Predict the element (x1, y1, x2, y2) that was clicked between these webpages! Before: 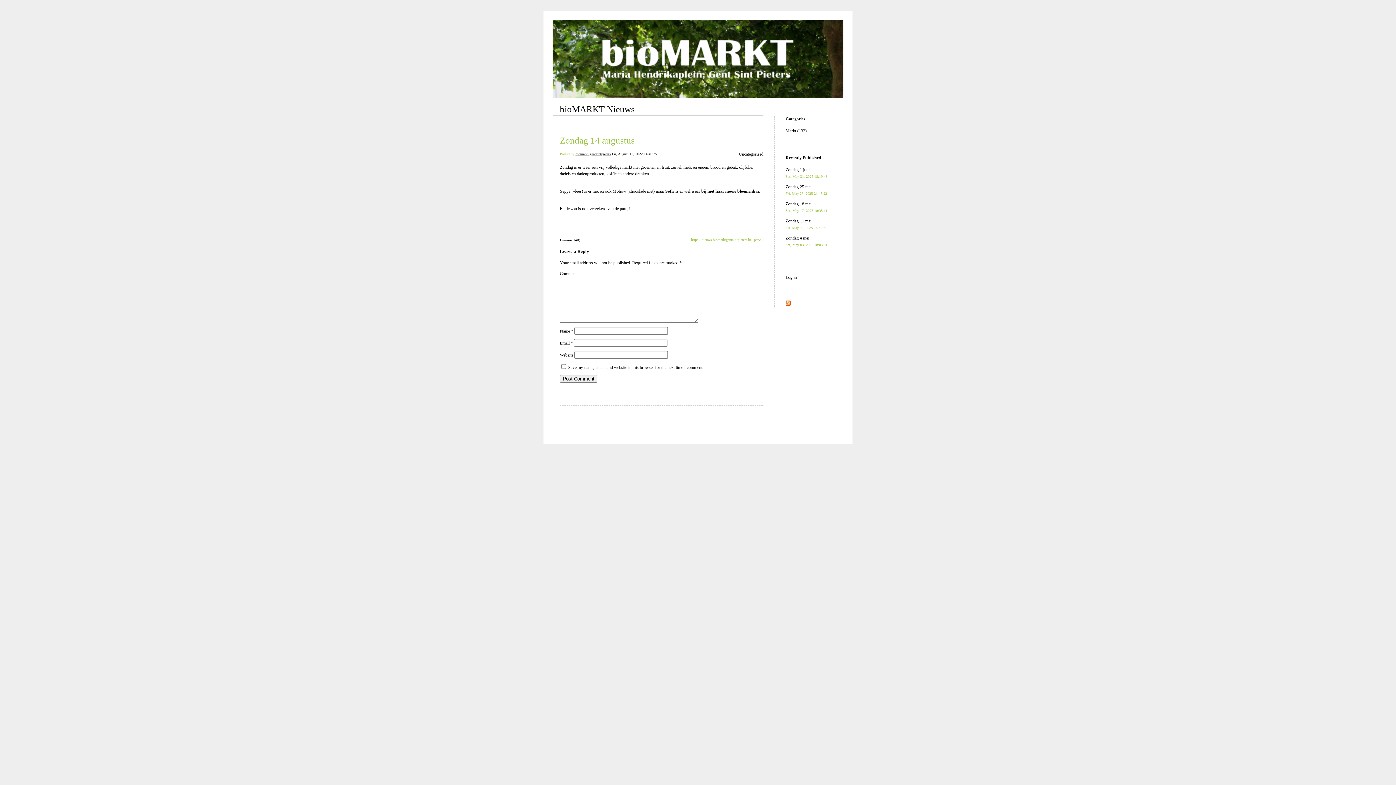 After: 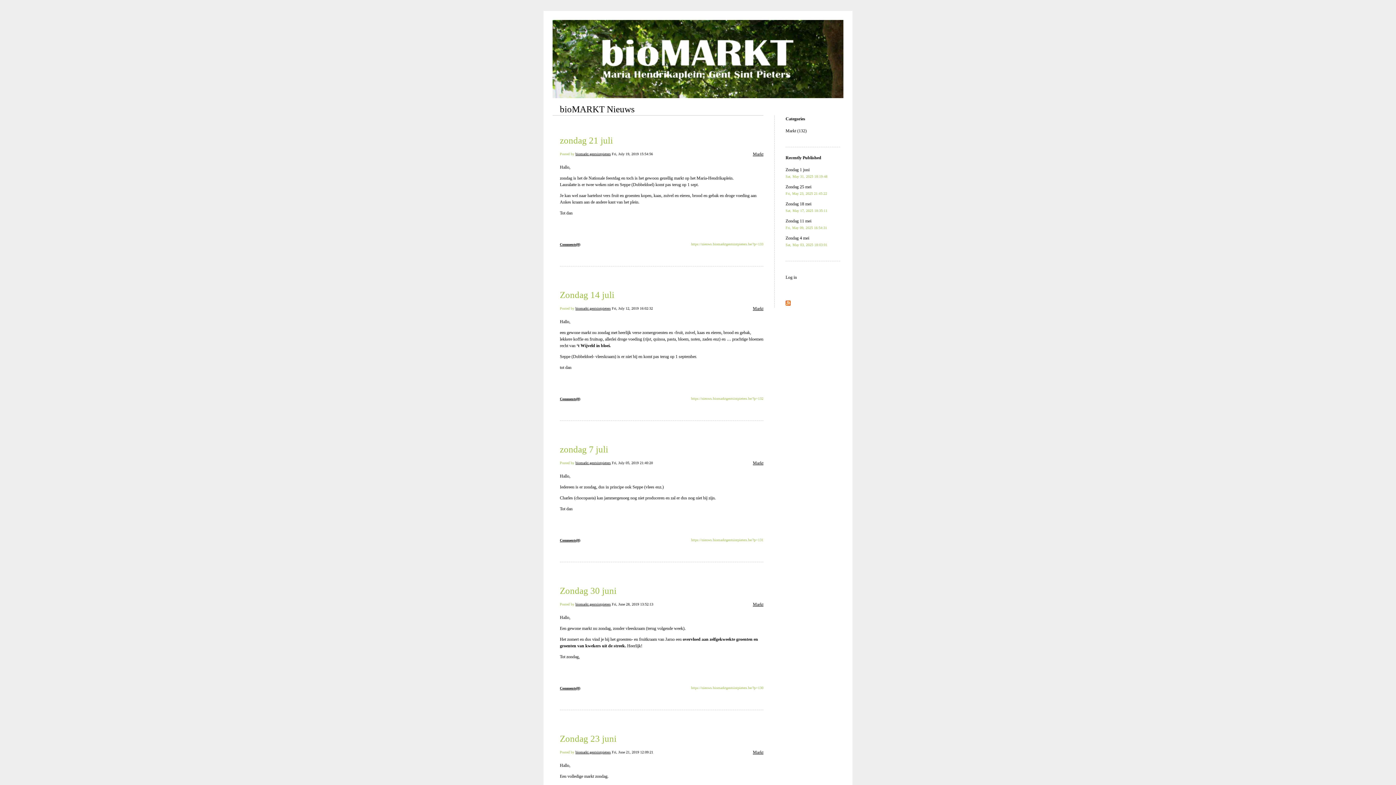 Action: label: Markt (132) bbox: (785, 128, 806, 133)